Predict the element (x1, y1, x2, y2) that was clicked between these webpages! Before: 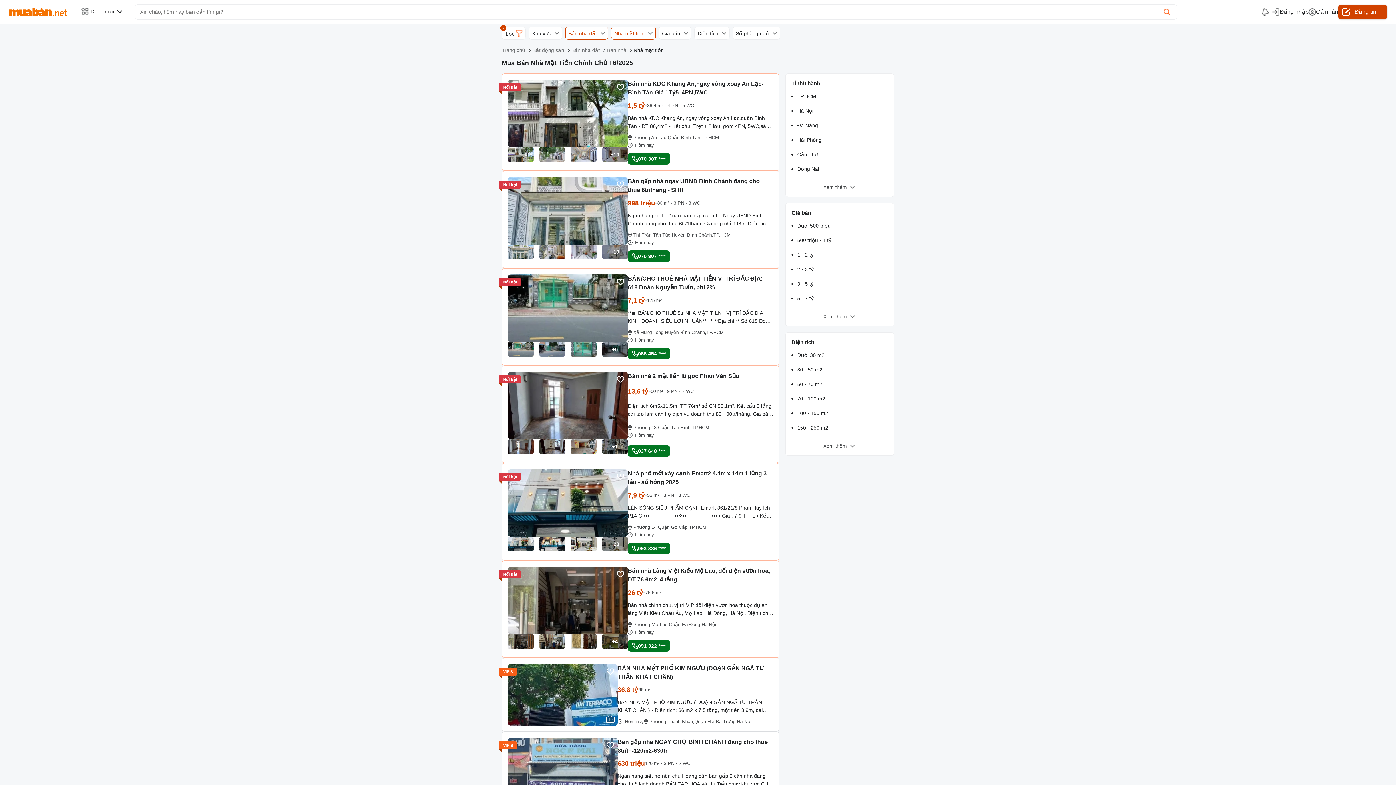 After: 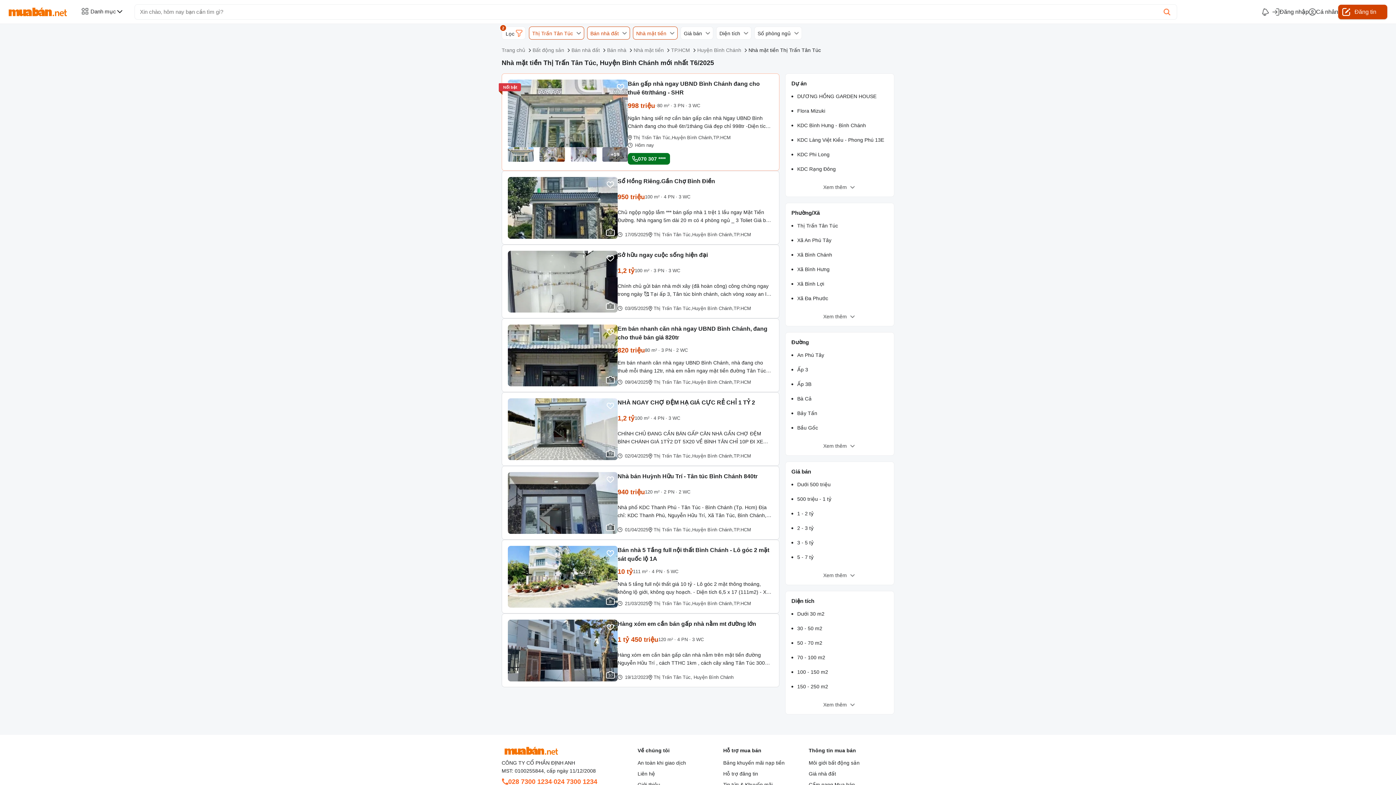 Action: label: Thị Trấn Tân Túc, bbox: (633, 231, 672, 238)